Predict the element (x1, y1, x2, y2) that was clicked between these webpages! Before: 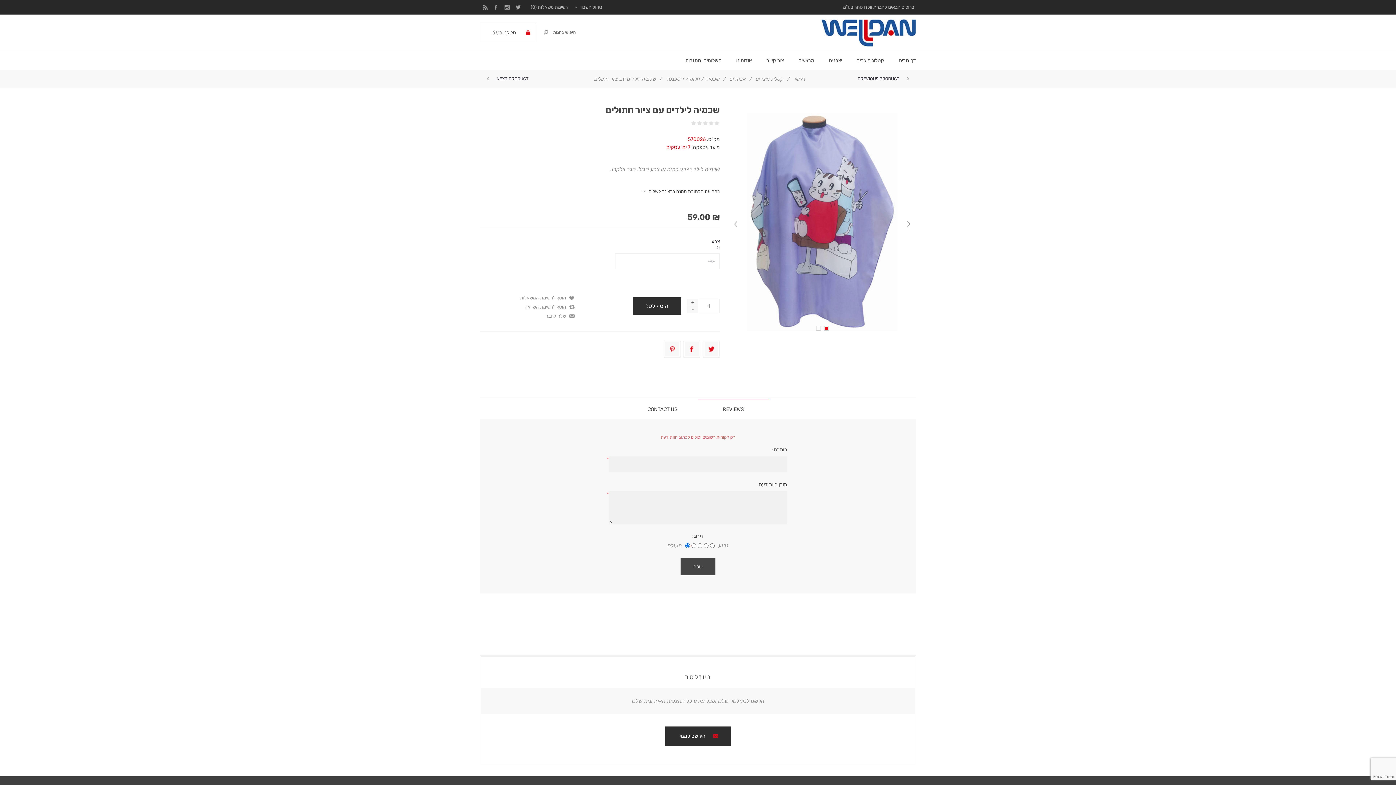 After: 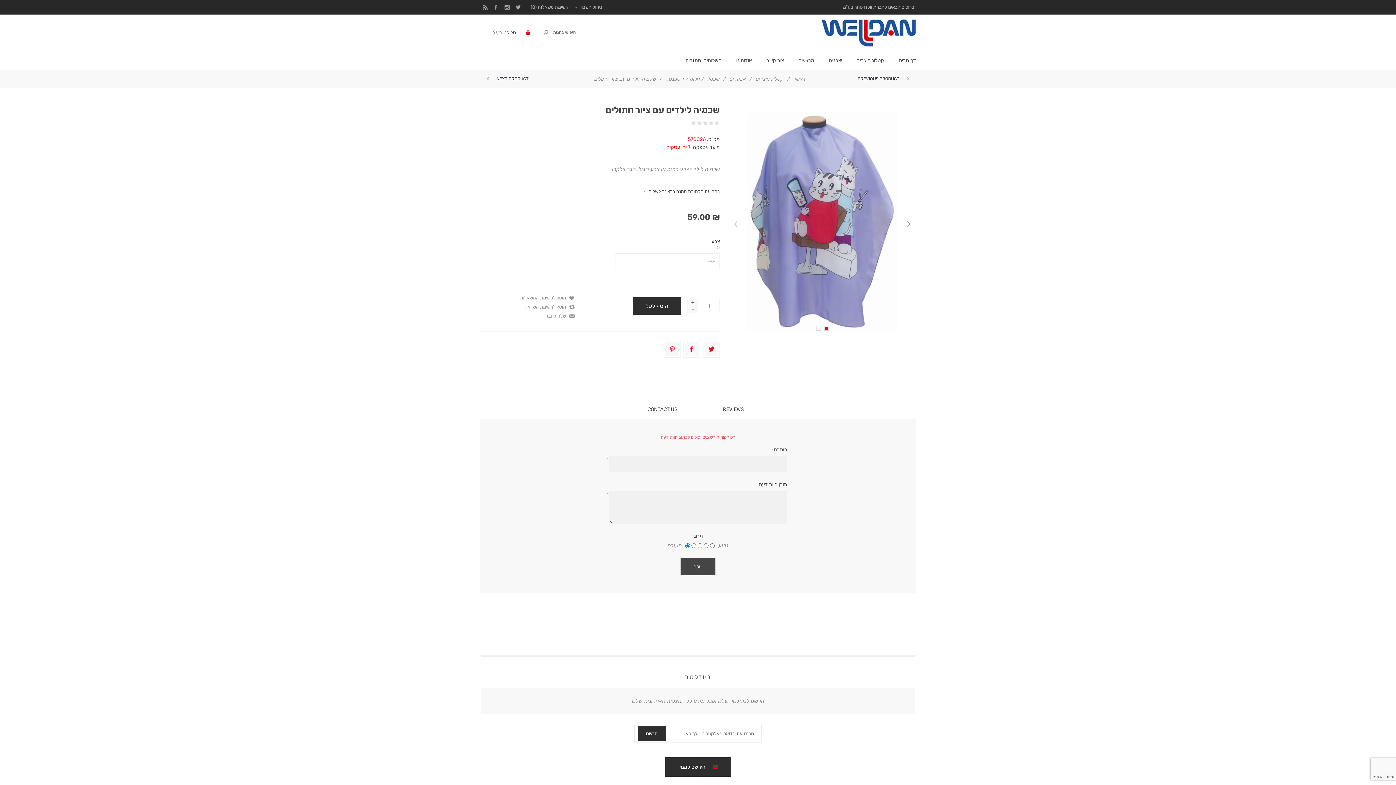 Action: bbox: (665, 726, 731, 746) label: הירשם כמנוי